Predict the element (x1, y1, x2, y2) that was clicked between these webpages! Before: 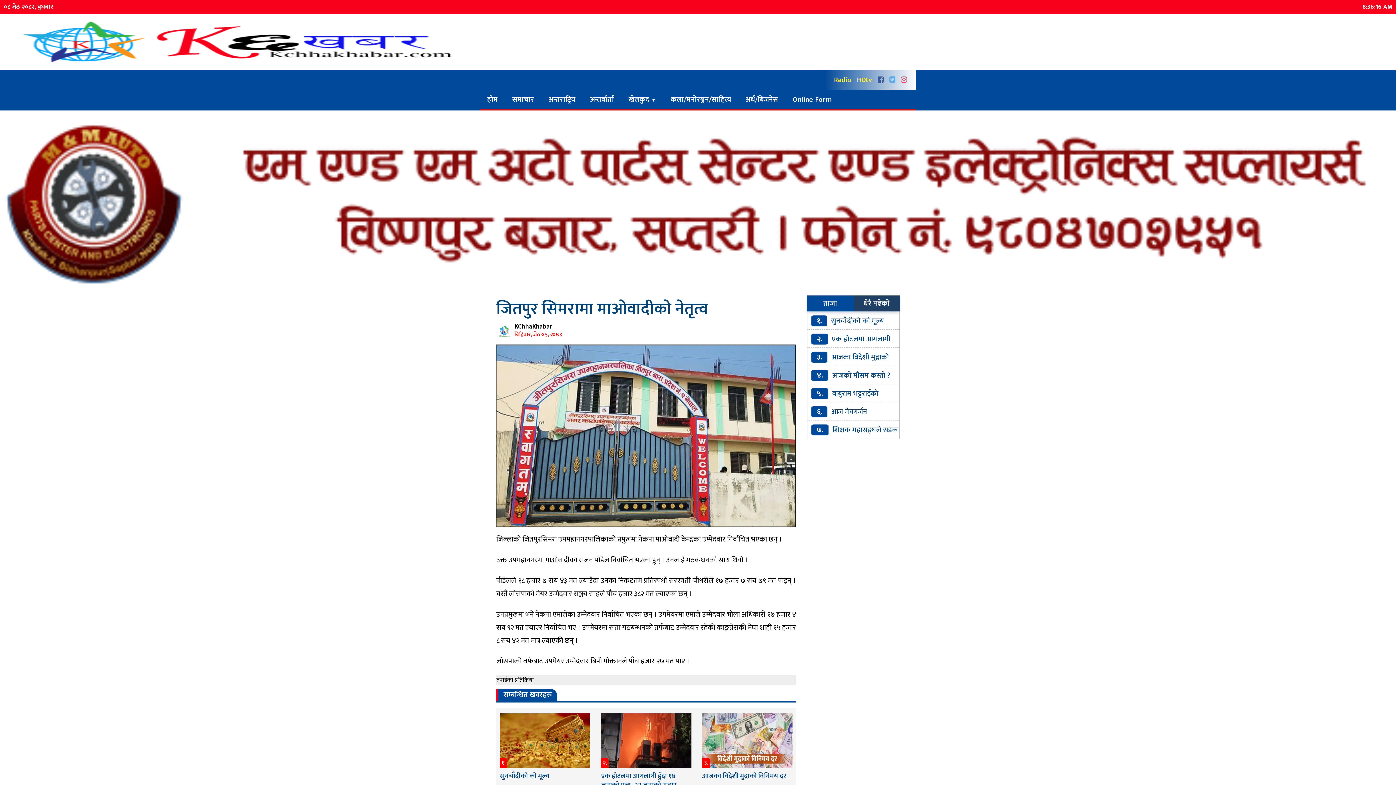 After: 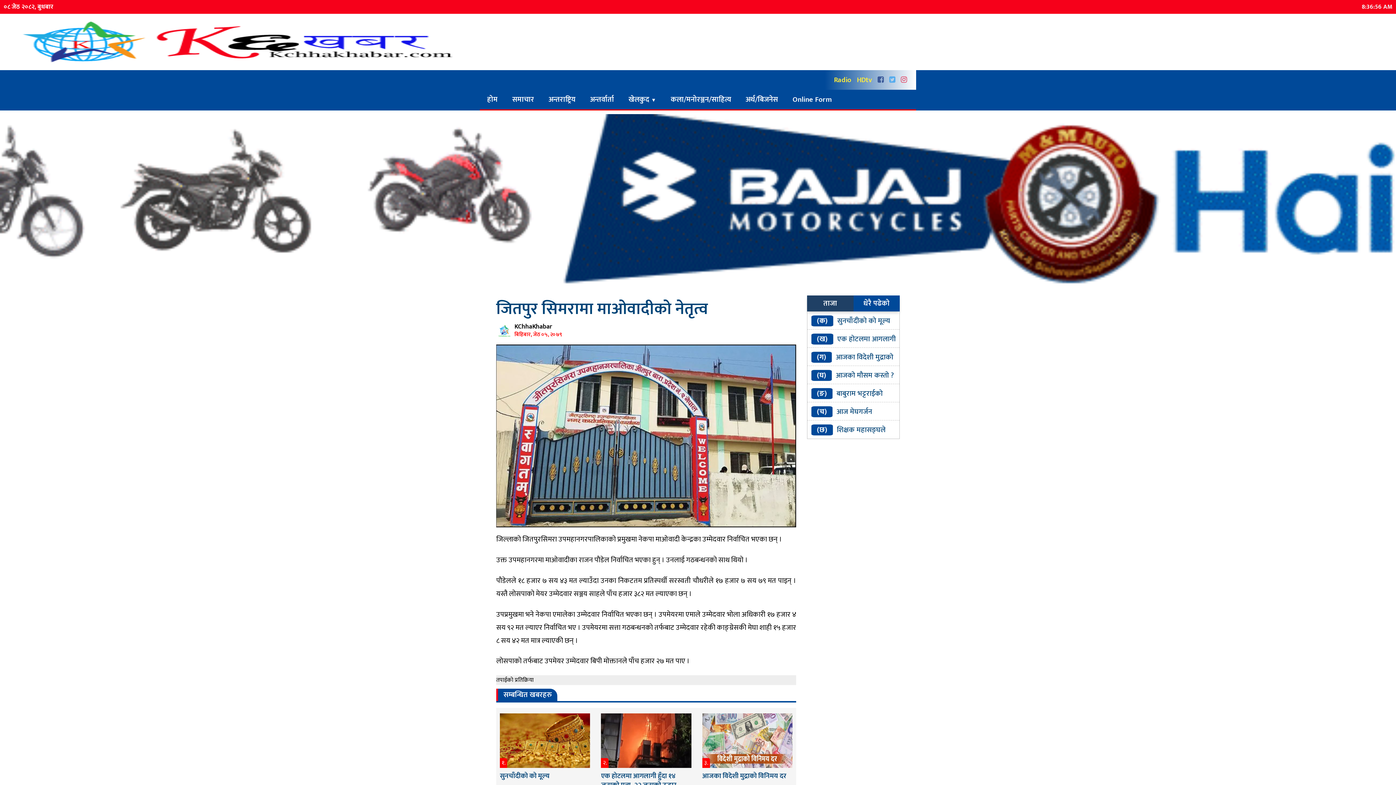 Action: label: धेरै पढेको bbox: (853, 295, 900, 311)